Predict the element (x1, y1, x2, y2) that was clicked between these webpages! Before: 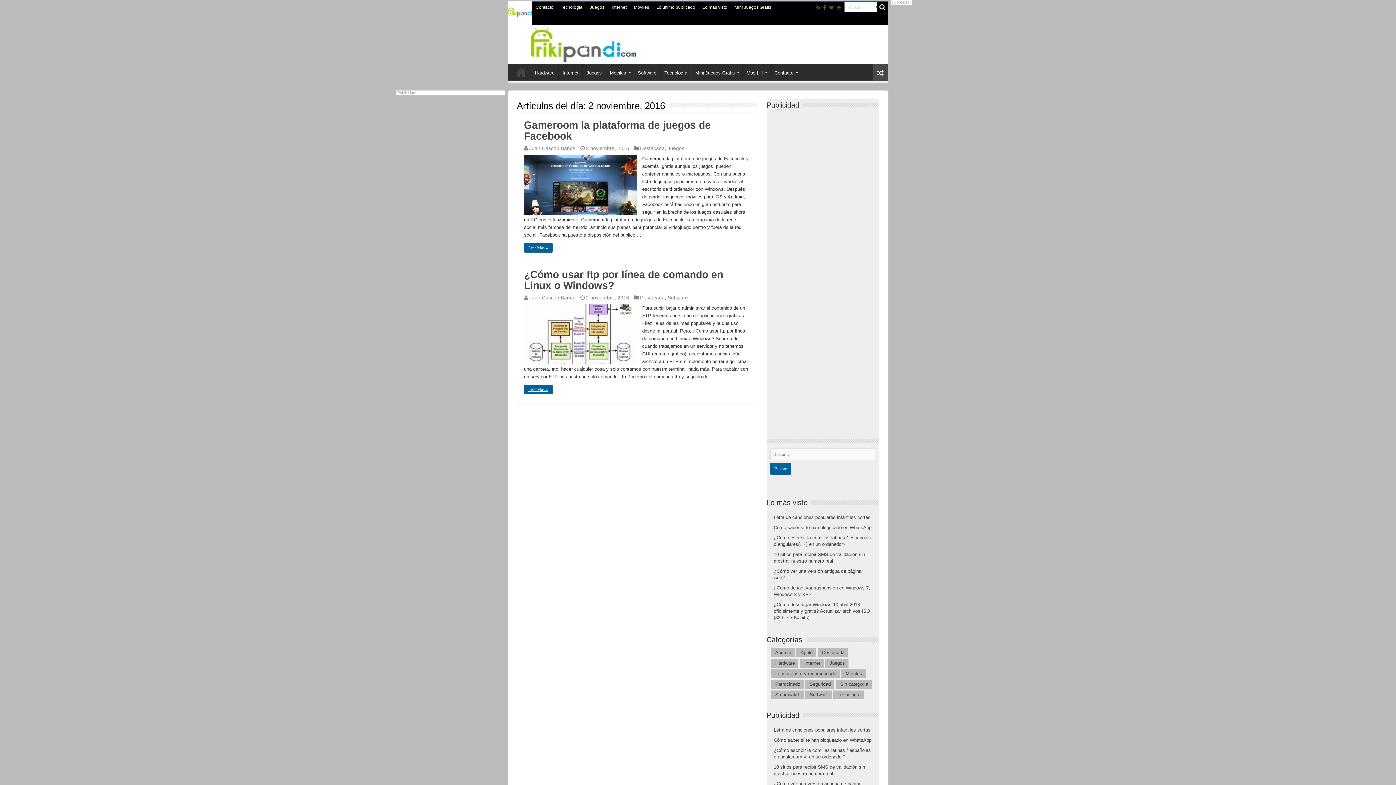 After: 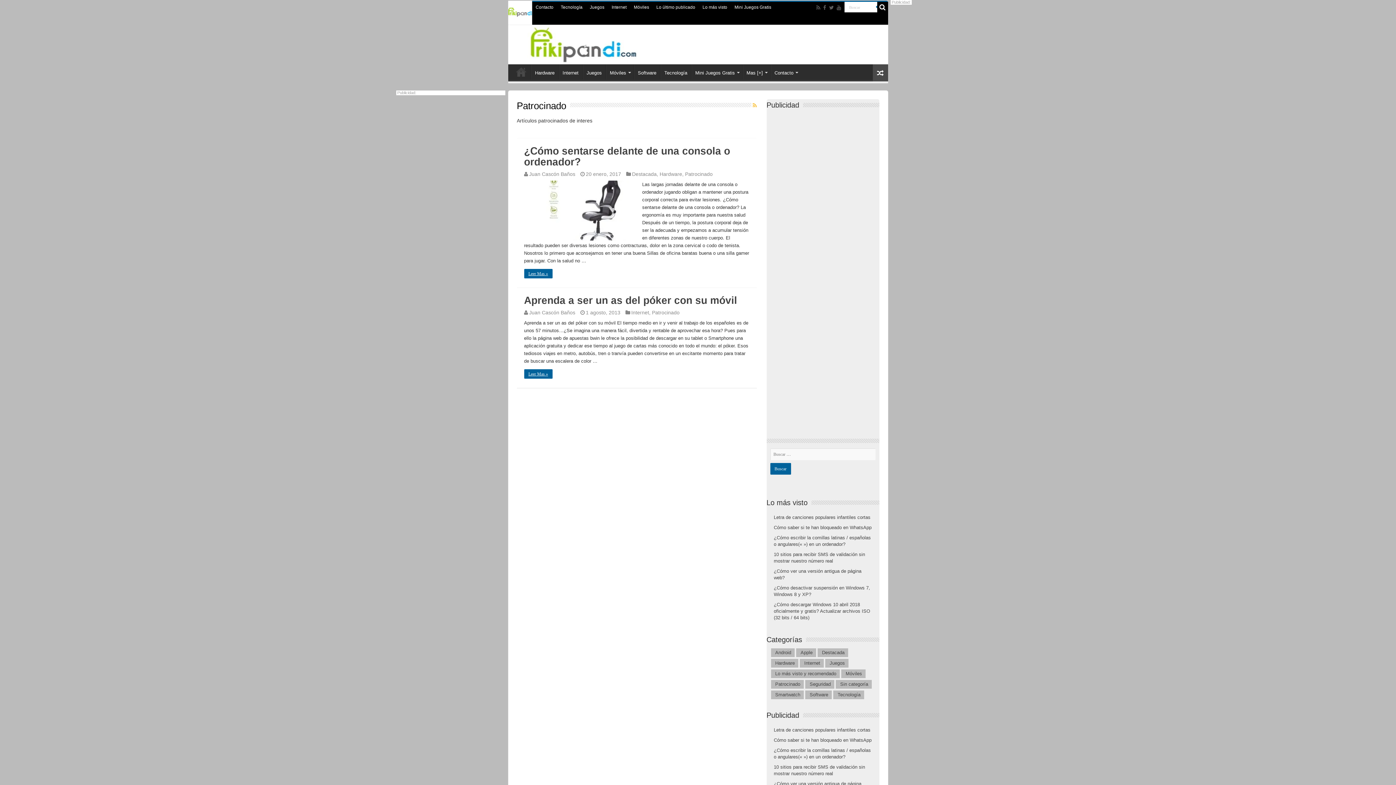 Action: label: Patrocinado bbox: (775, 681, 804, 687)